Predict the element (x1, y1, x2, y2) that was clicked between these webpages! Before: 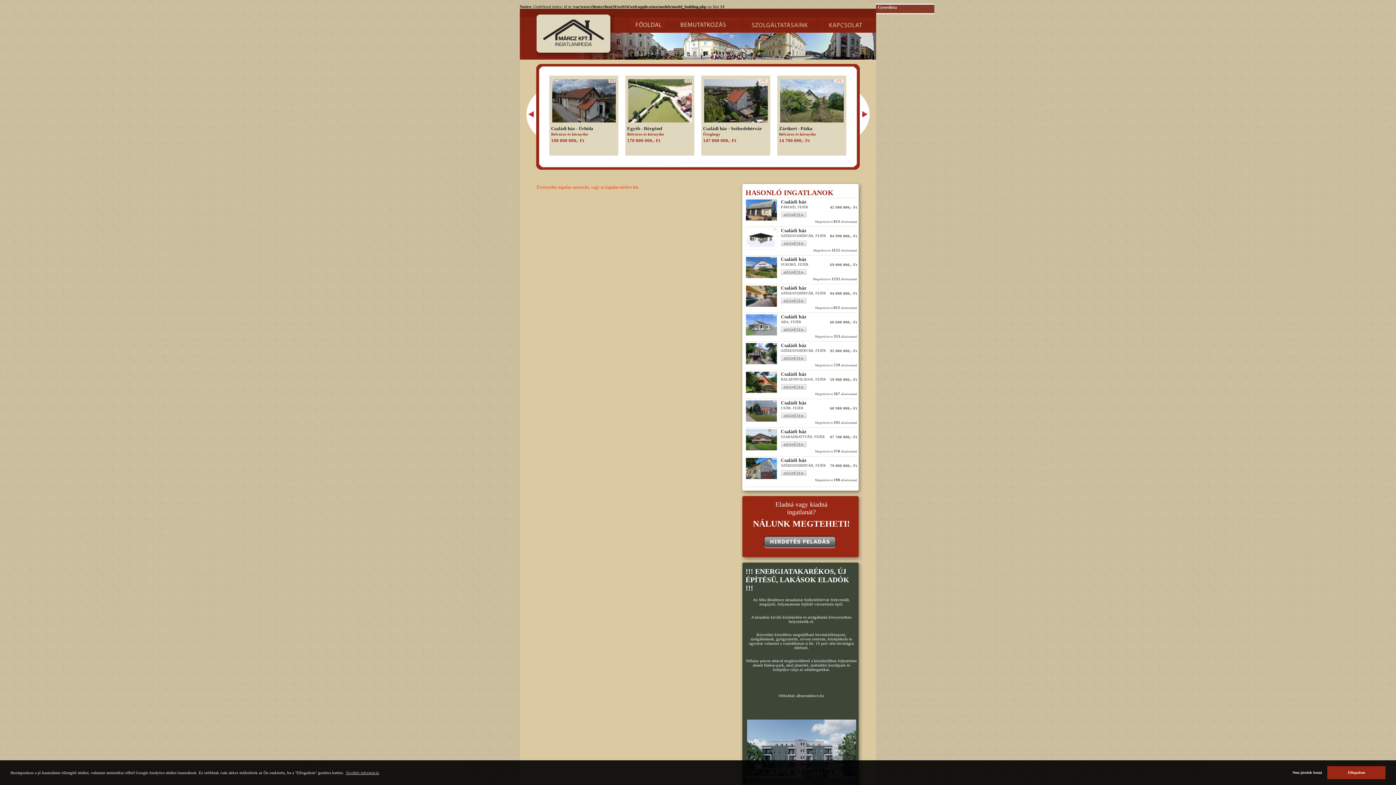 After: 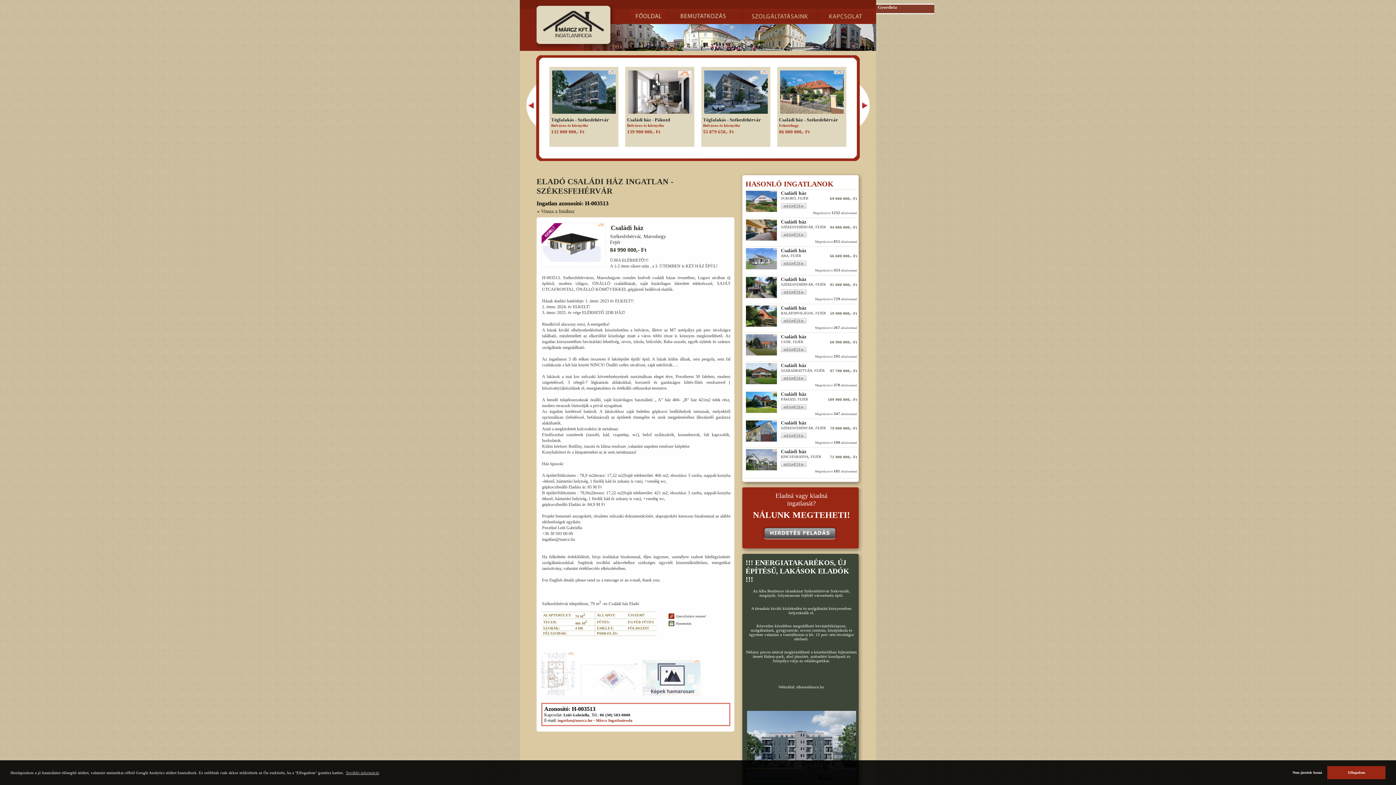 Action: label: Családi ház bbox: (781, 228, 806, 233)